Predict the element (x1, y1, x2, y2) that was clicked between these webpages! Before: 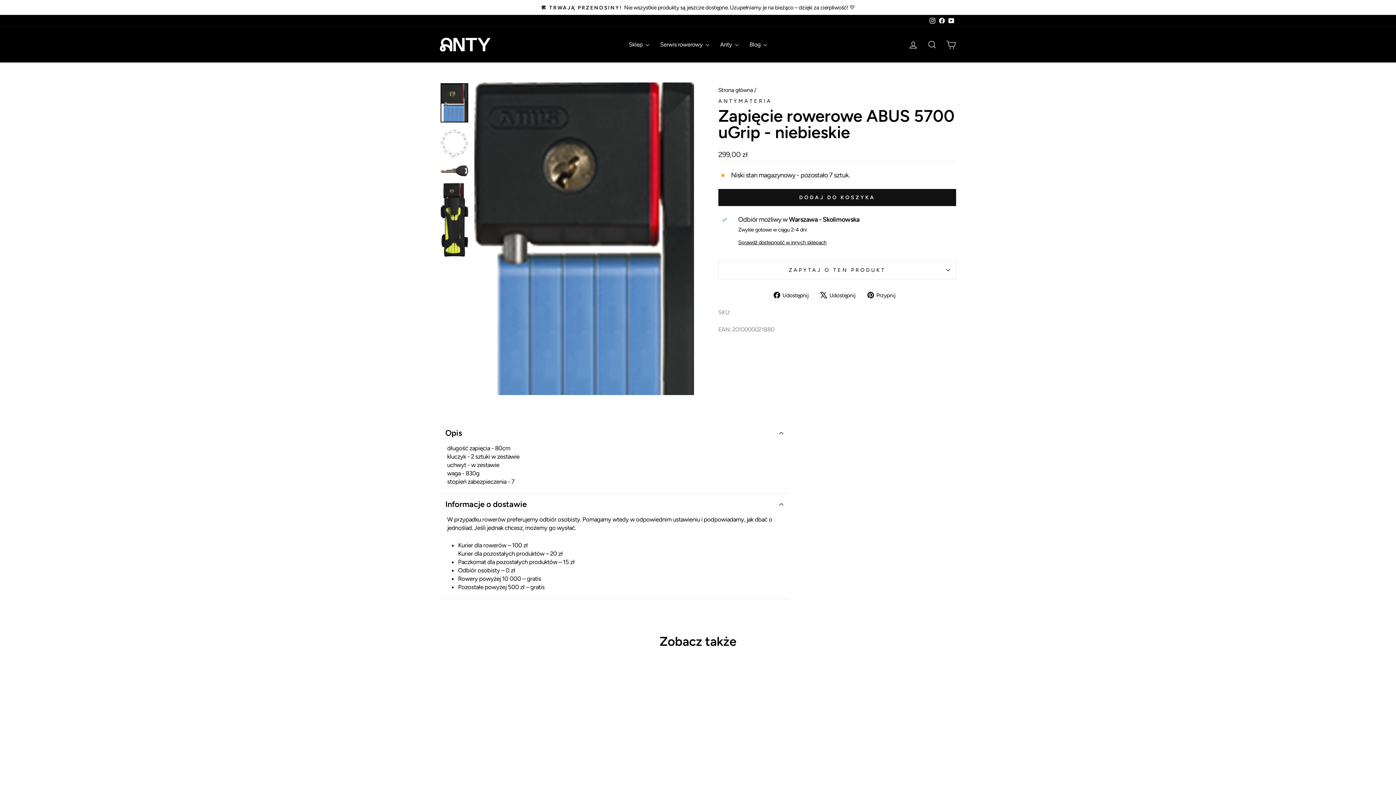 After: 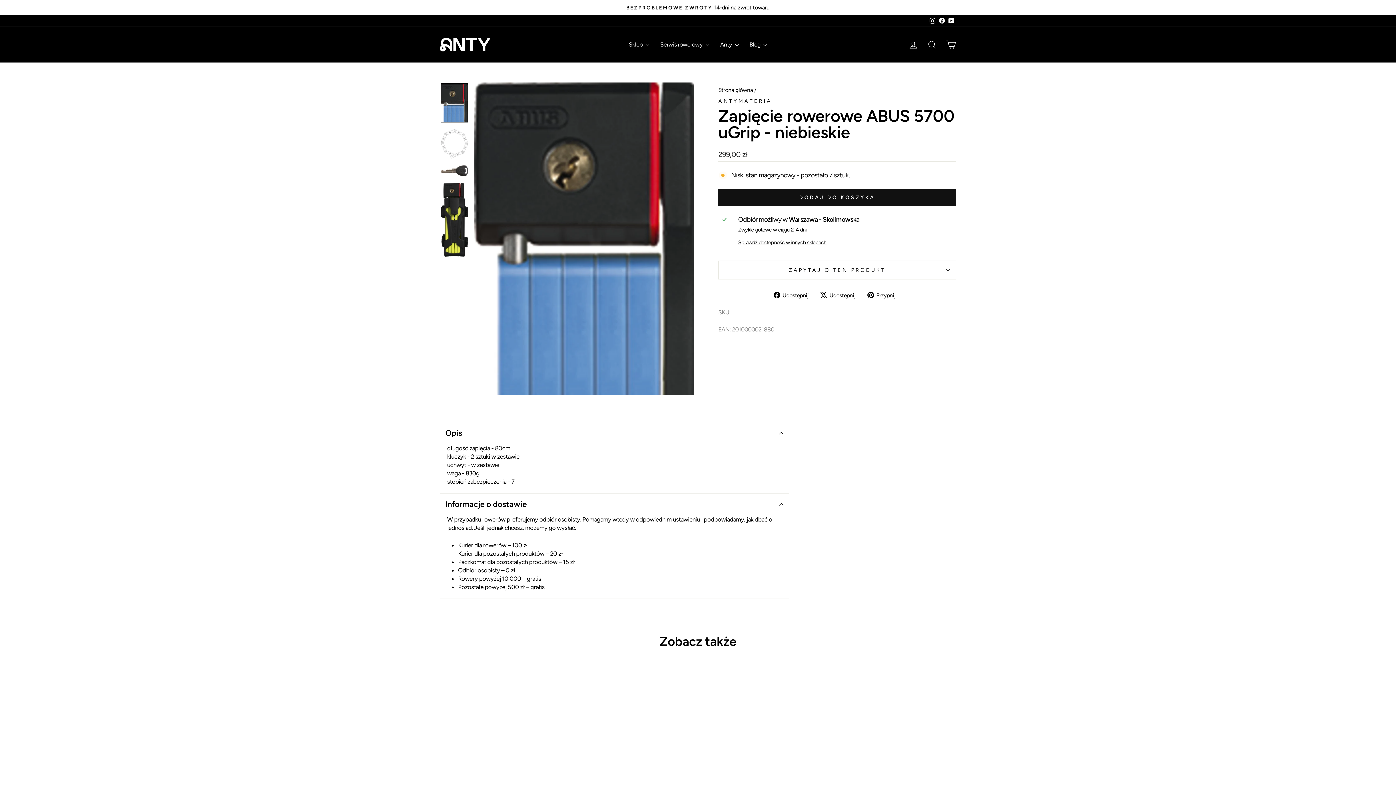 Action: label: Instagram bbox: (928, 15, 937, 26)